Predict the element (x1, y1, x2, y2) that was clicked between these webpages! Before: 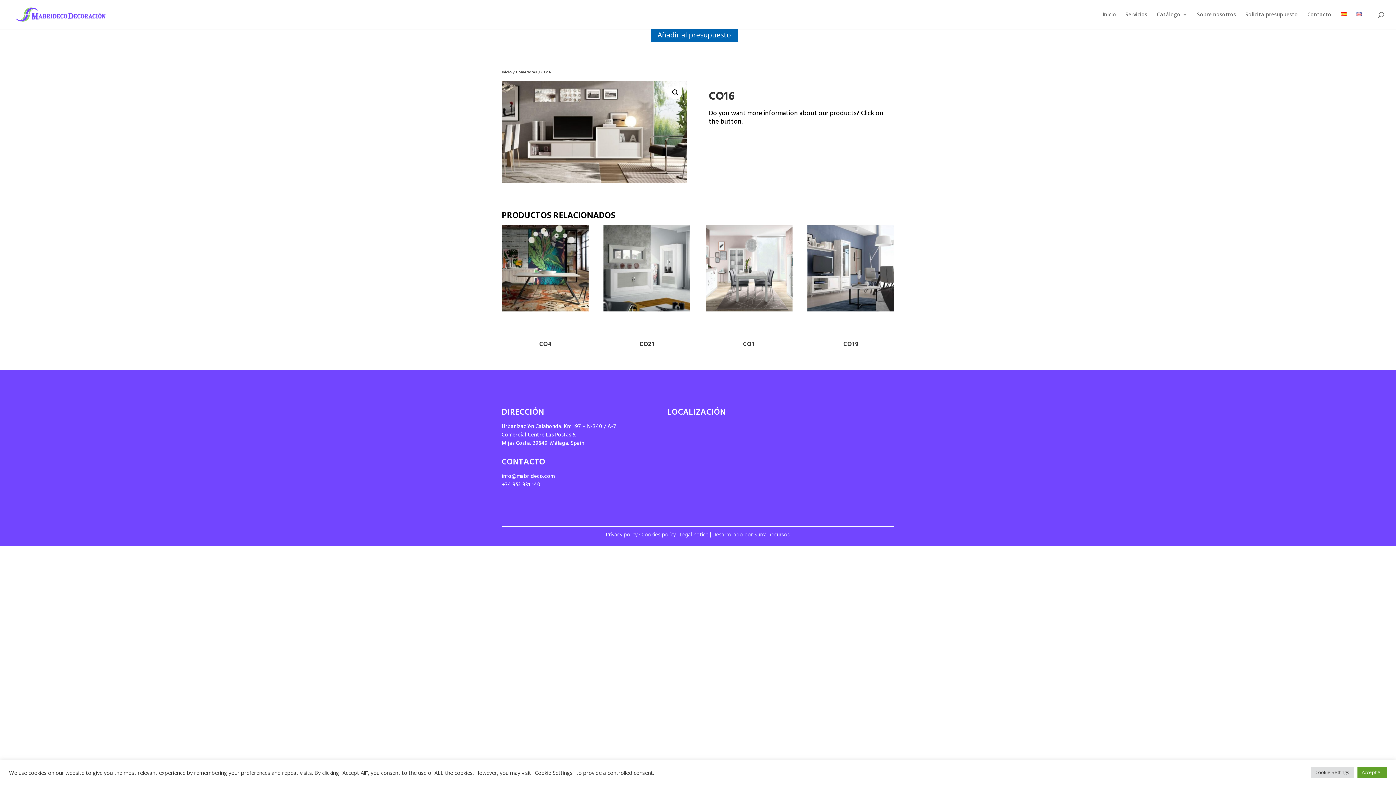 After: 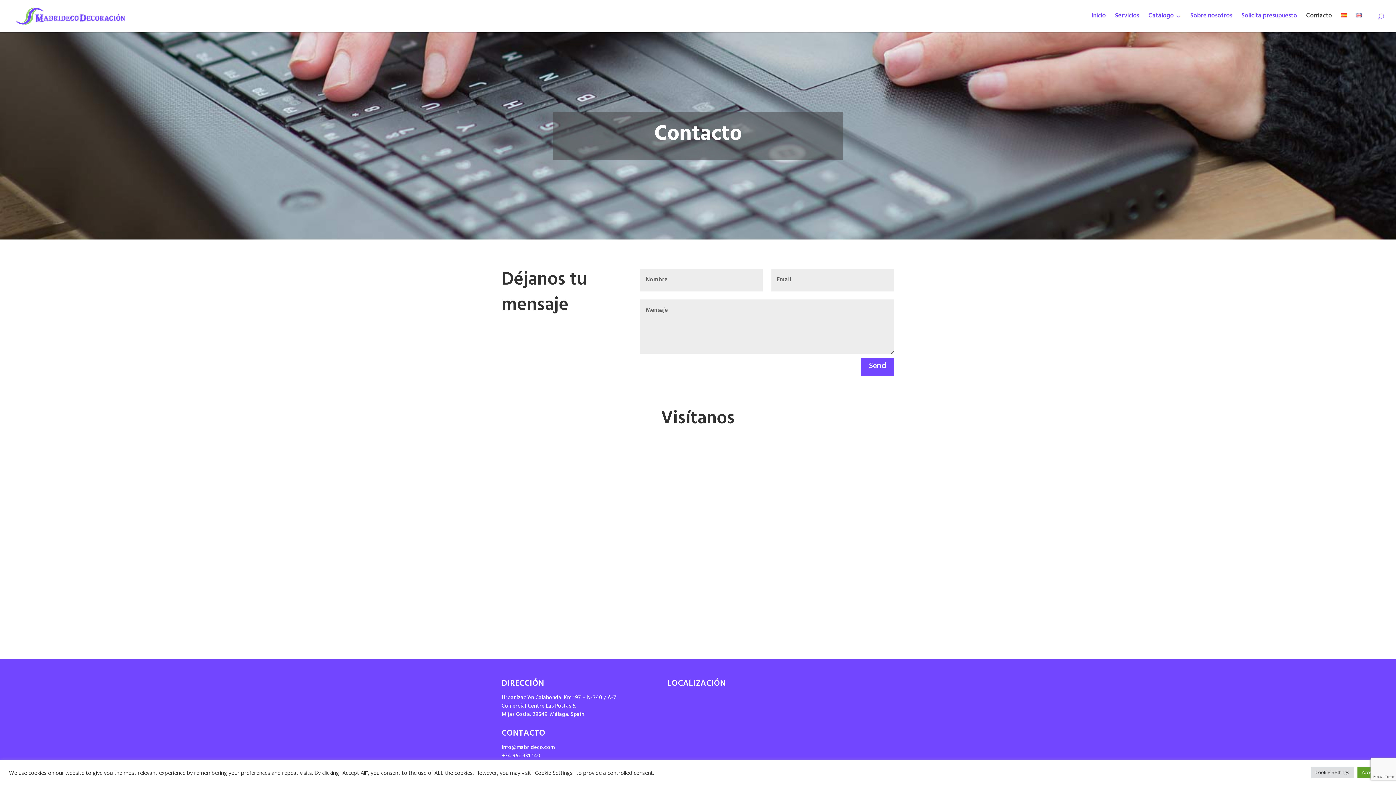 Action: label: Contacto bbox: (1307, 12, 1331, 29)